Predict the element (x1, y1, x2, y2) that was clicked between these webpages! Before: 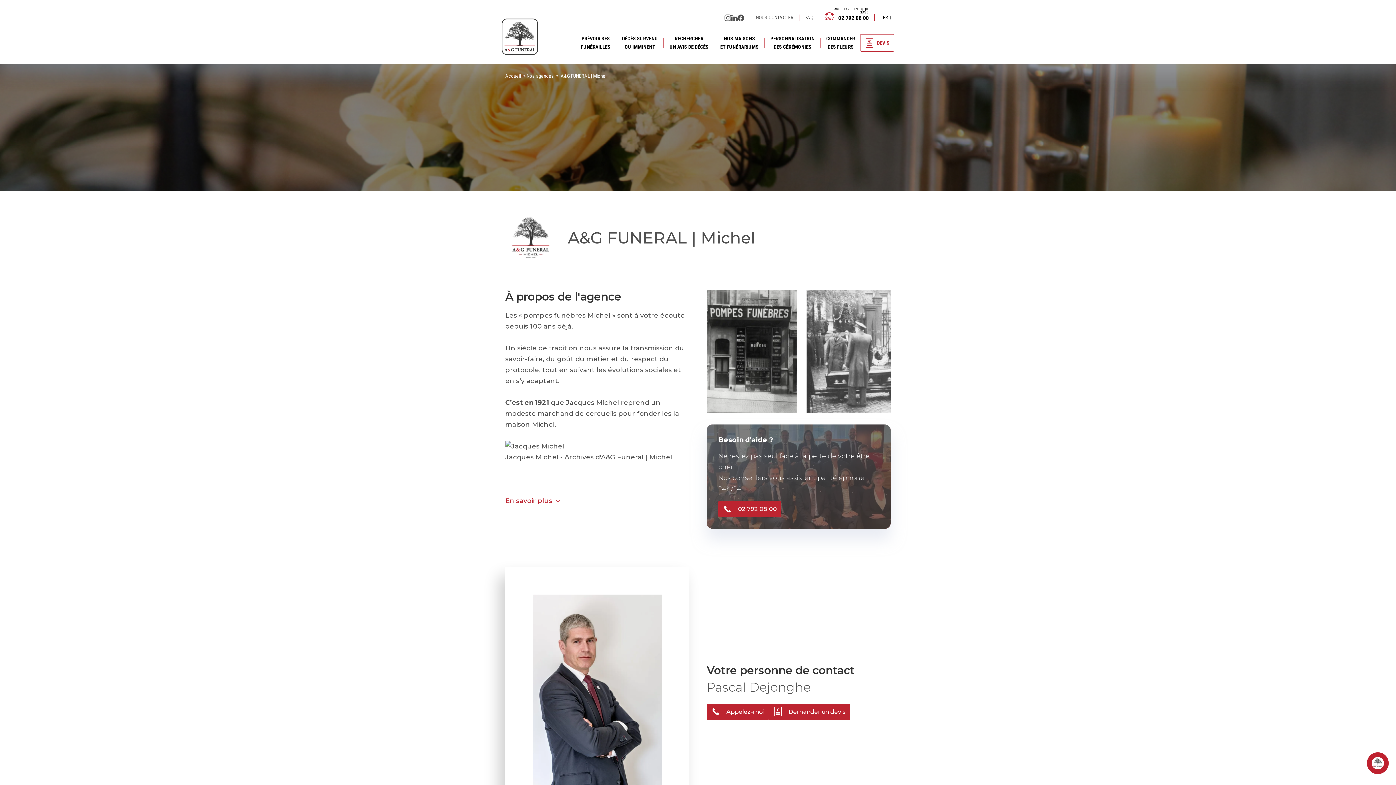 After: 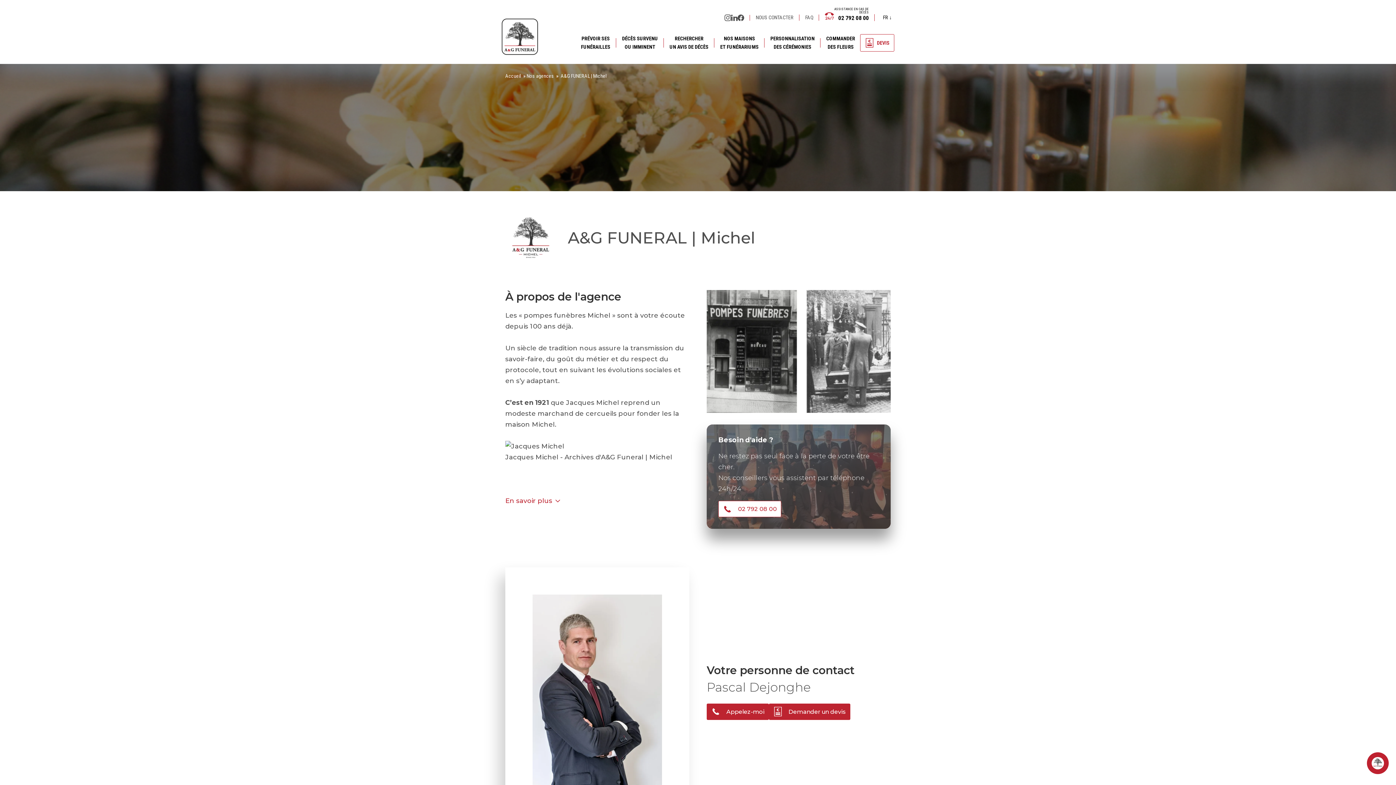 Action: label: 02 792 08 00 bbox: (718, 501, 781, 517)